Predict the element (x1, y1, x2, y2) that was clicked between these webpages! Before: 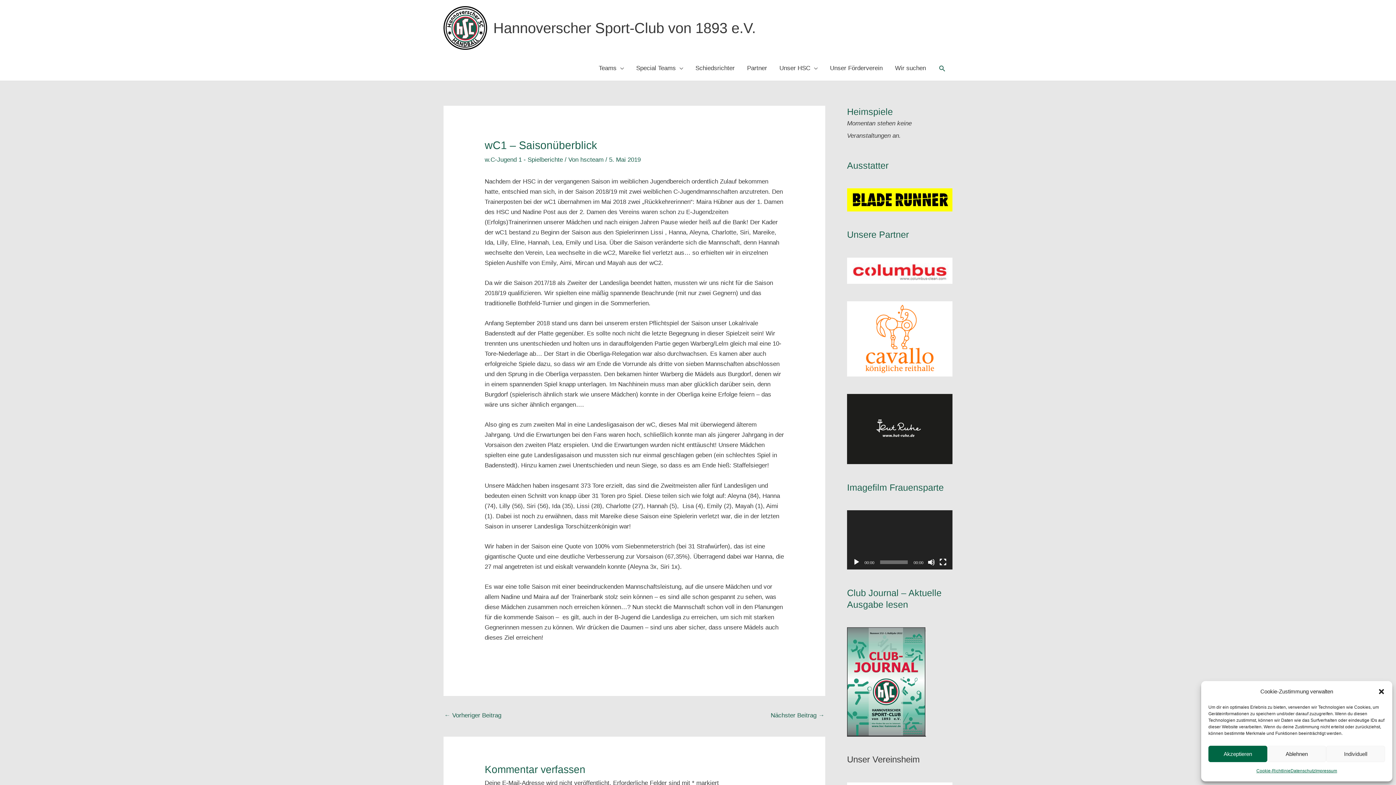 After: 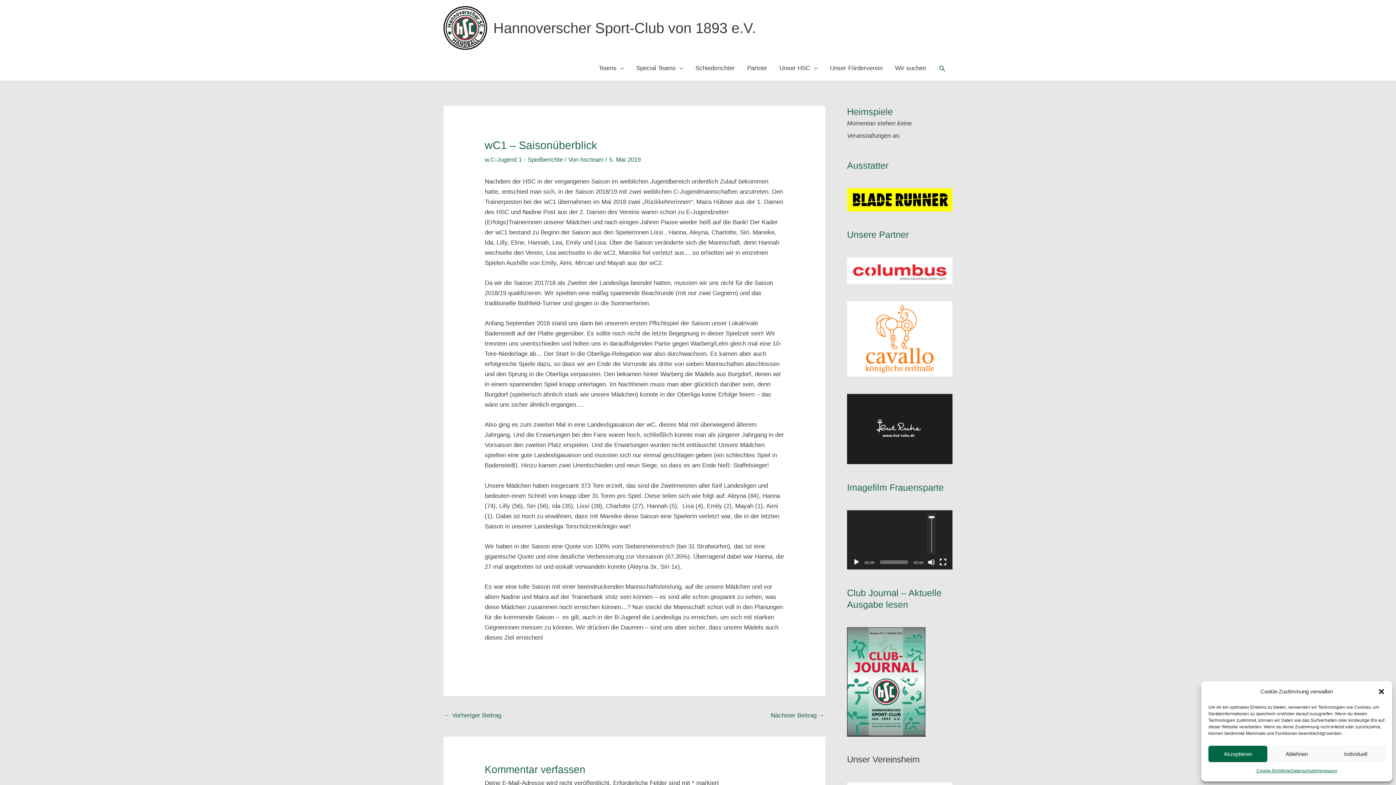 Action: label: Stummschalten bbox: (928, 558, 935, 566)